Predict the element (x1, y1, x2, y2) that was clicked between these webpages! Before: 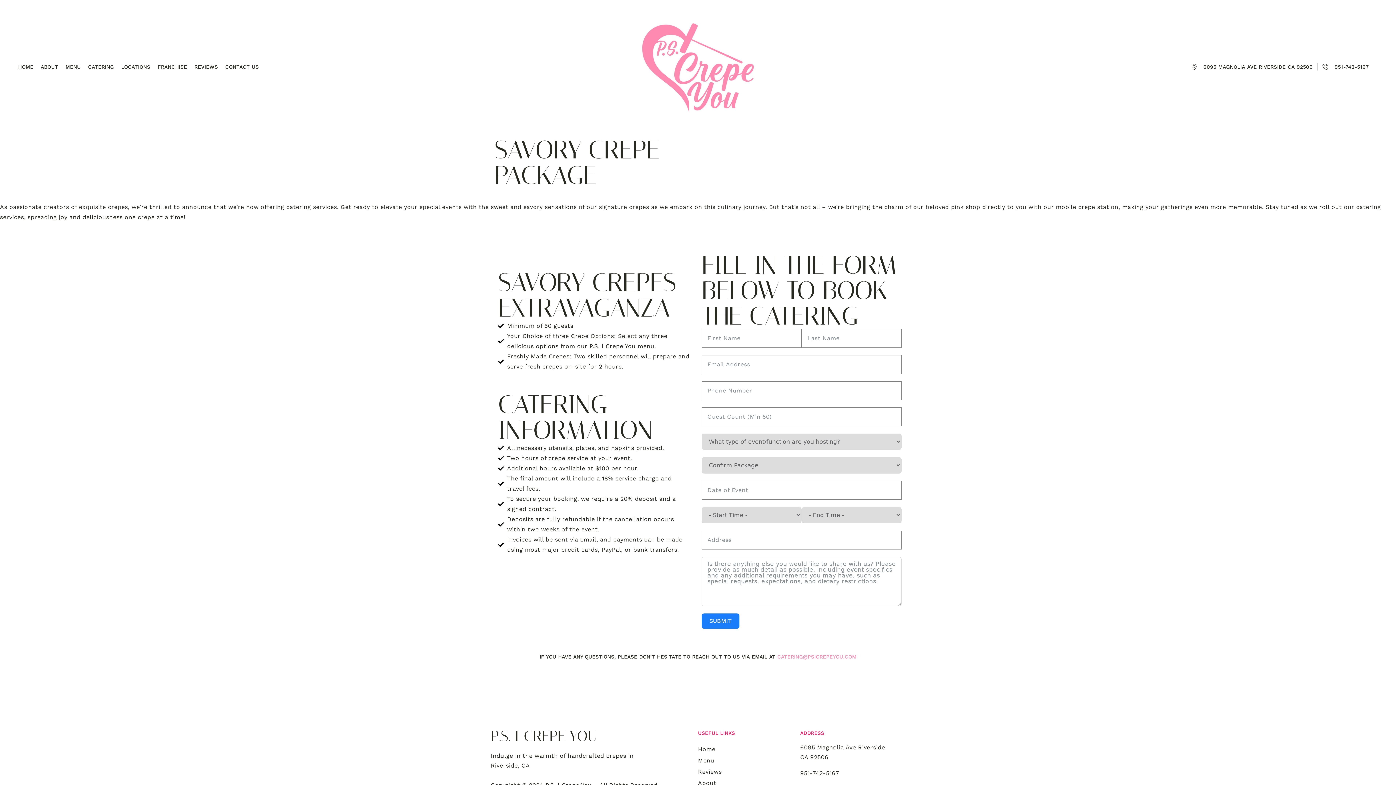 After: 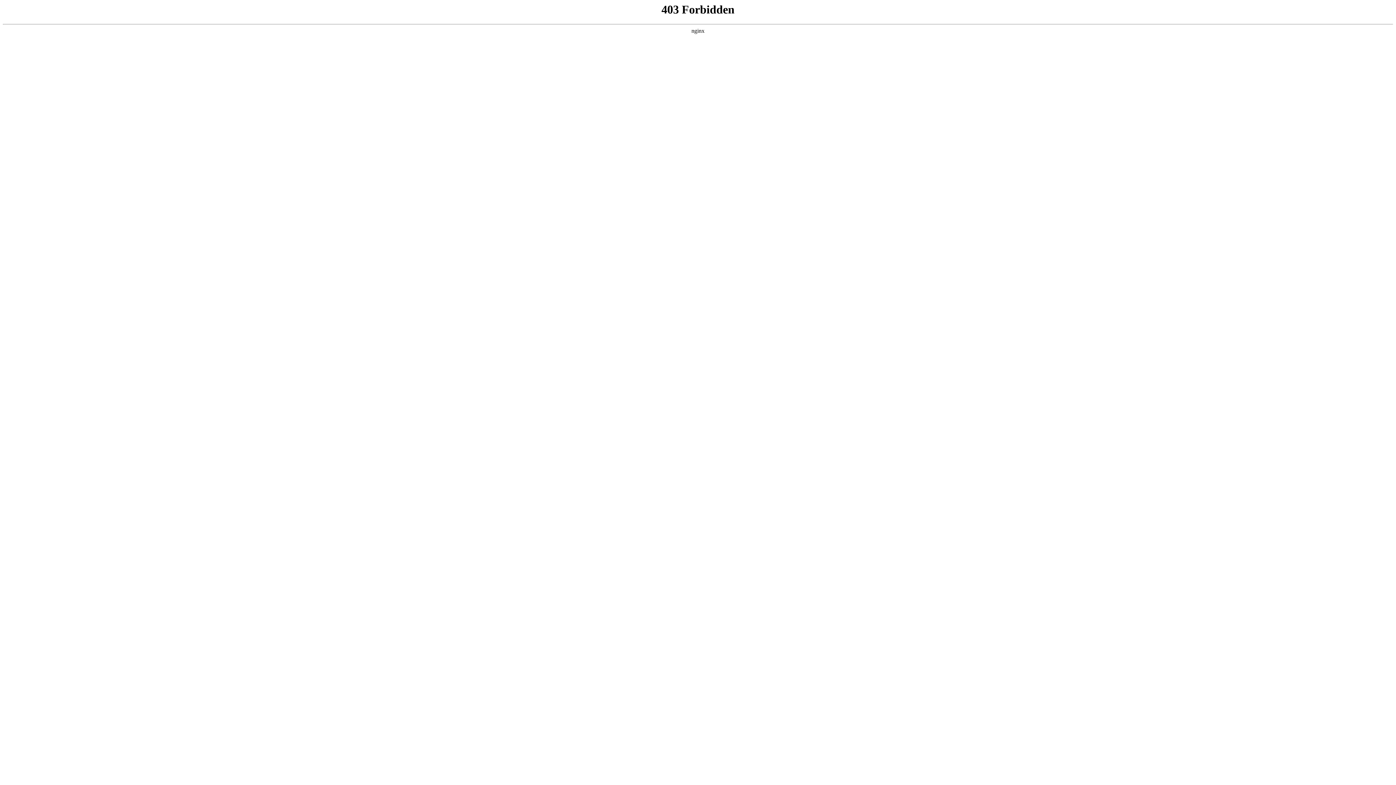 Action: label: FRANCHISE bbox: (157, 52, 194, 81)